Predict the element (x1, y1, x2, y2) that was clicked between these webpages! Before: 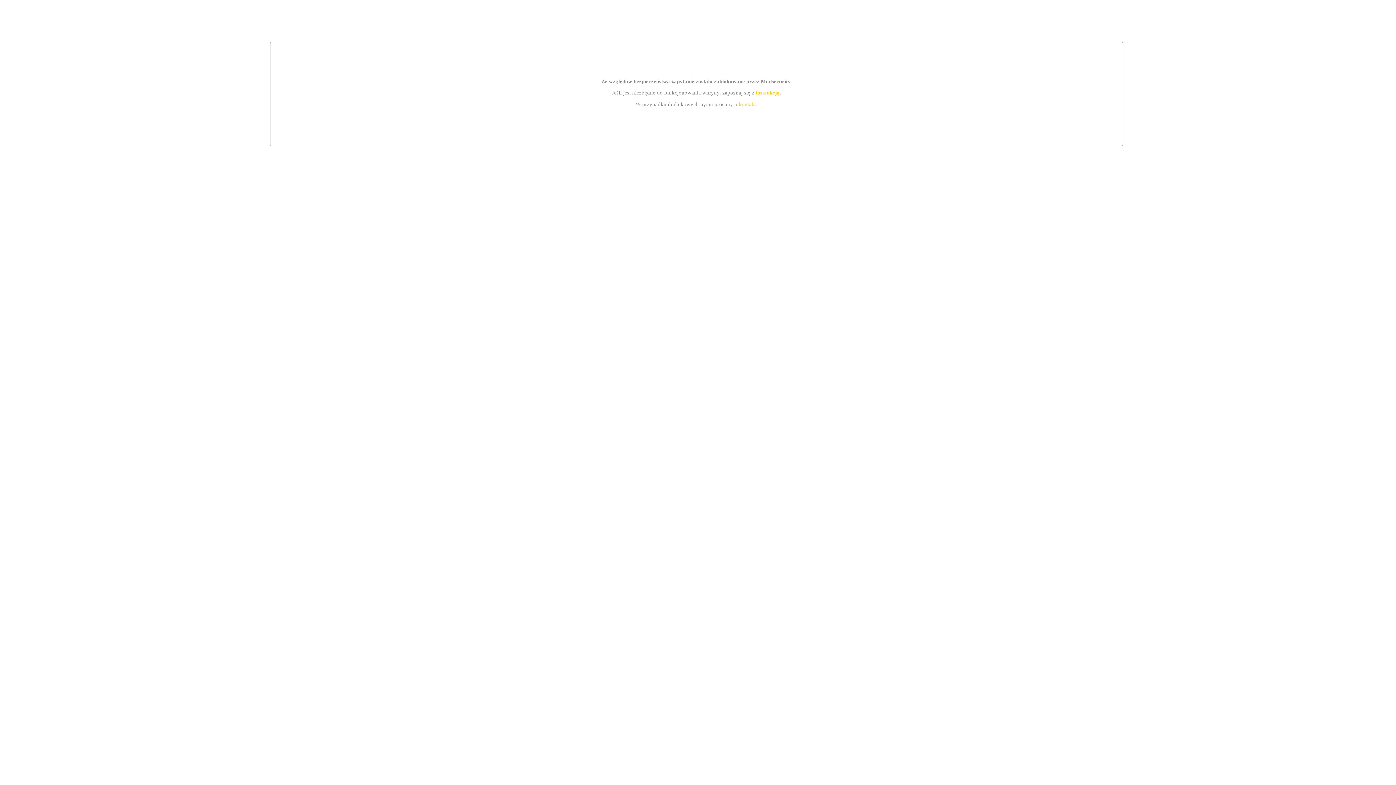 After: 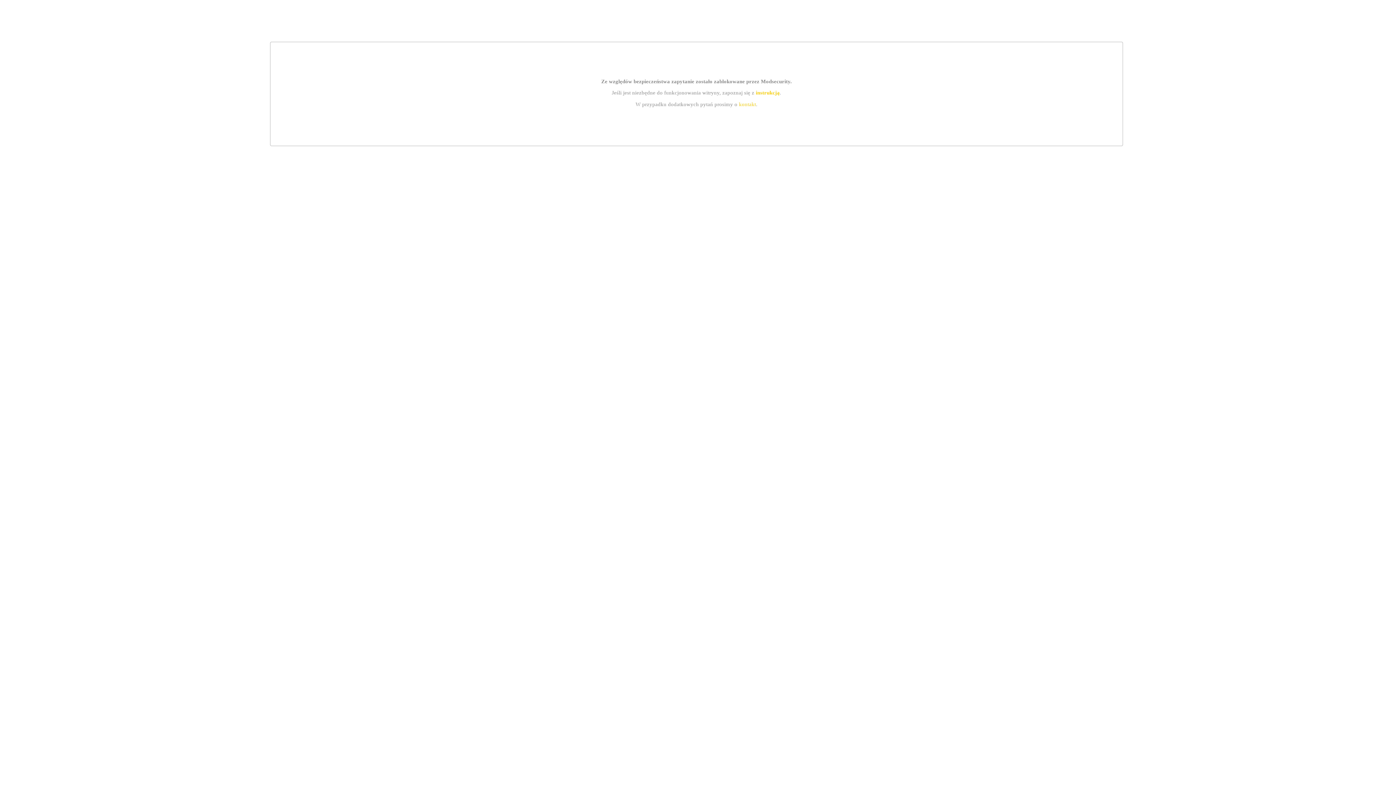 Action: label: instrukcją bbox: (755, 89, 779, 95)